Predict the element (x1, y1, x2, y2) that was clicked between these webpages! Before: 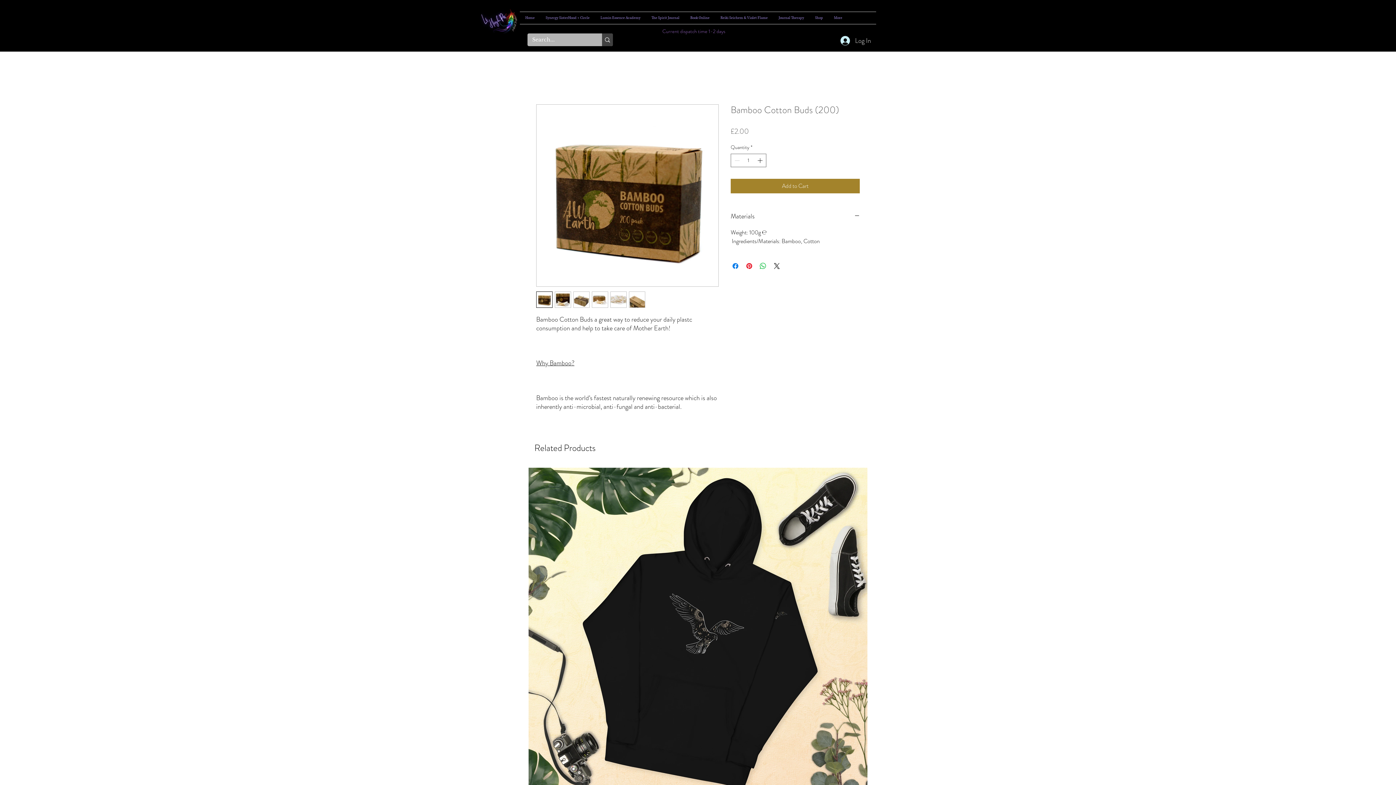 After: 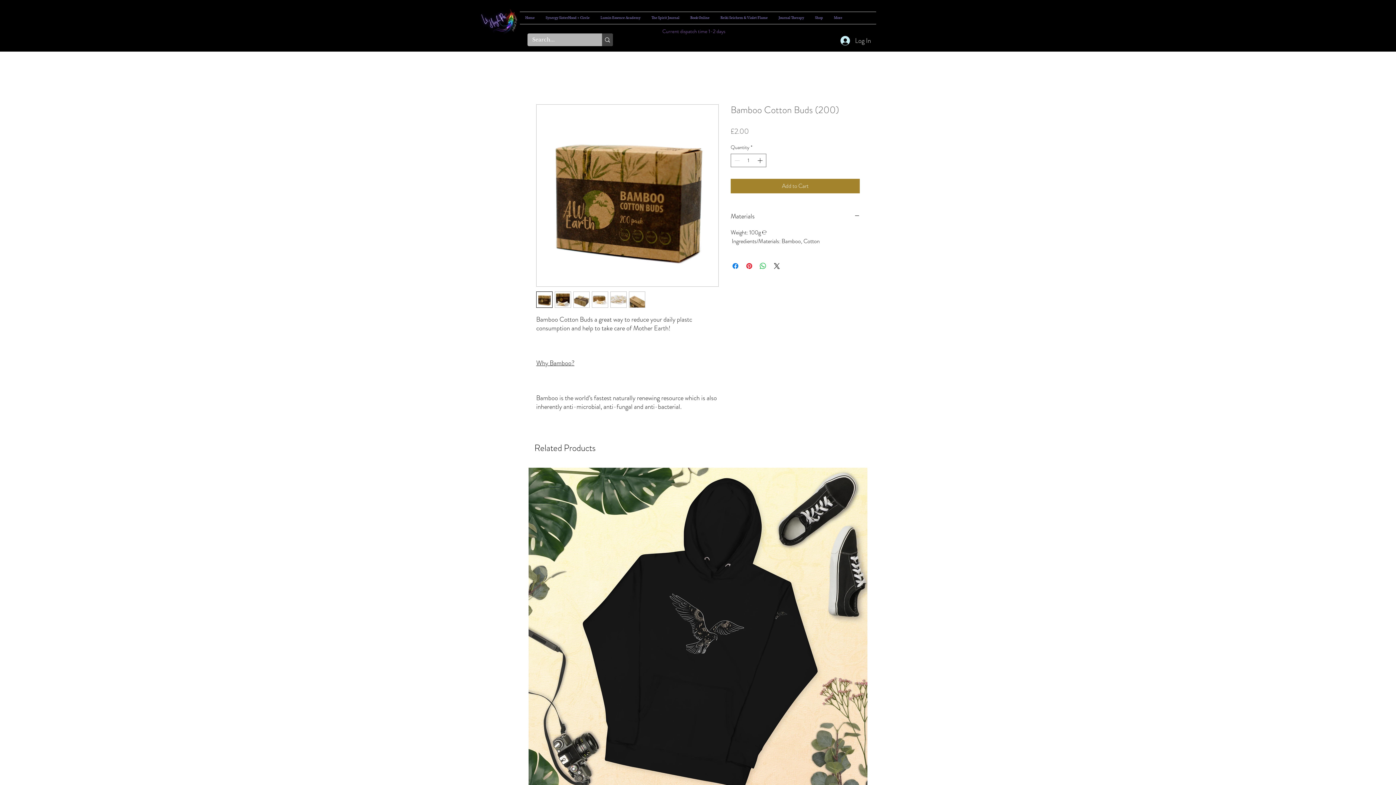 Action: bbox: (573, 291, 589, 308)